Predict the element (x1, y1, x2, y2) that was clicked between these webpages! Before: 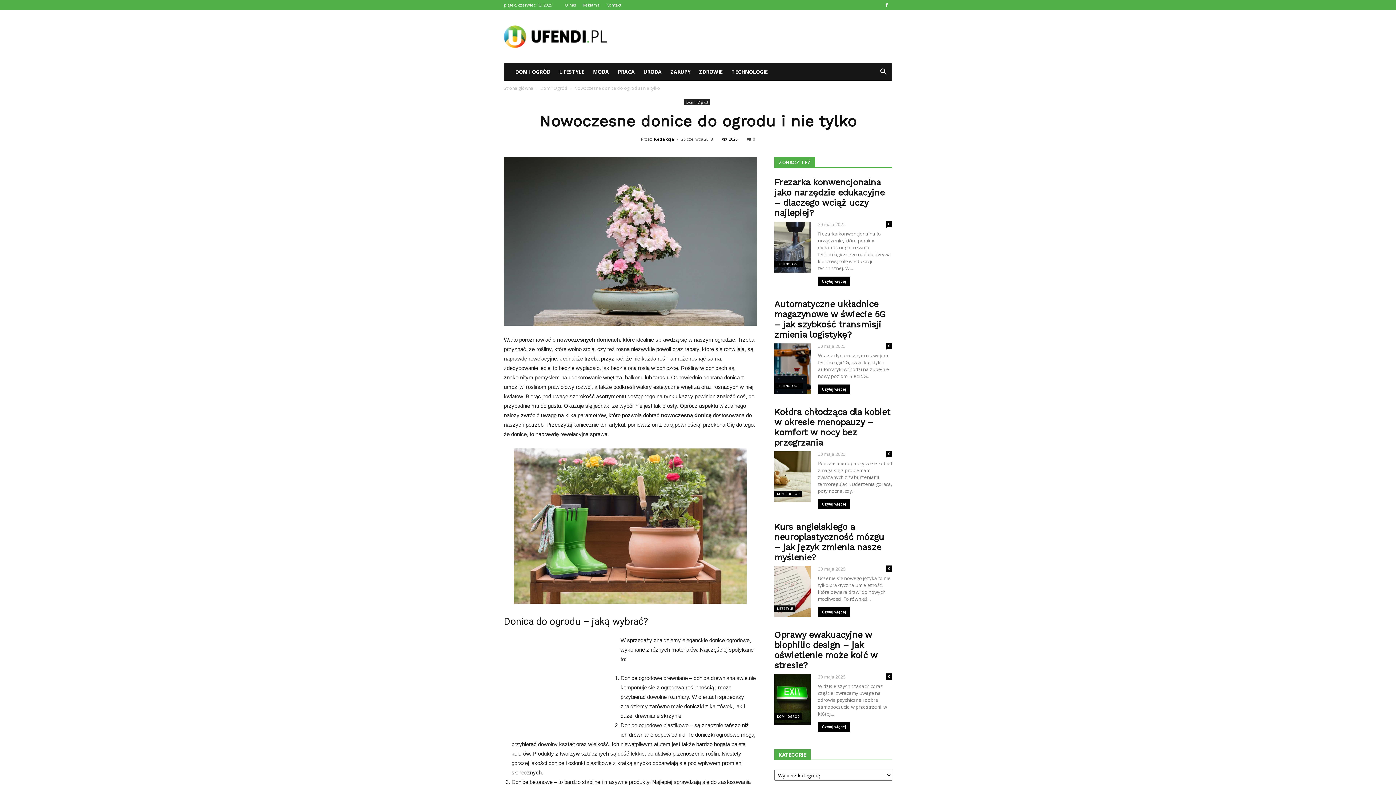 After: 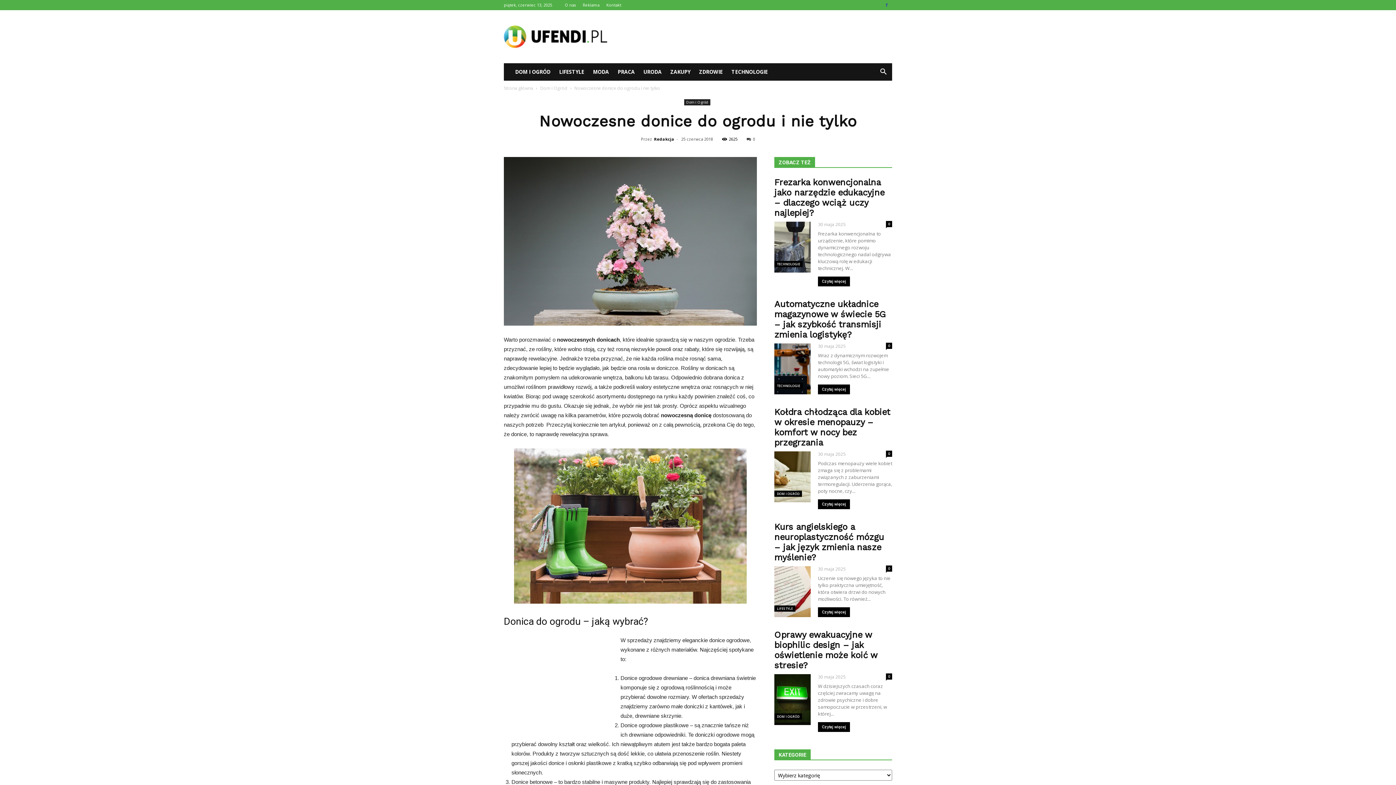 Action: bbox: (881, 0, 892, 10)